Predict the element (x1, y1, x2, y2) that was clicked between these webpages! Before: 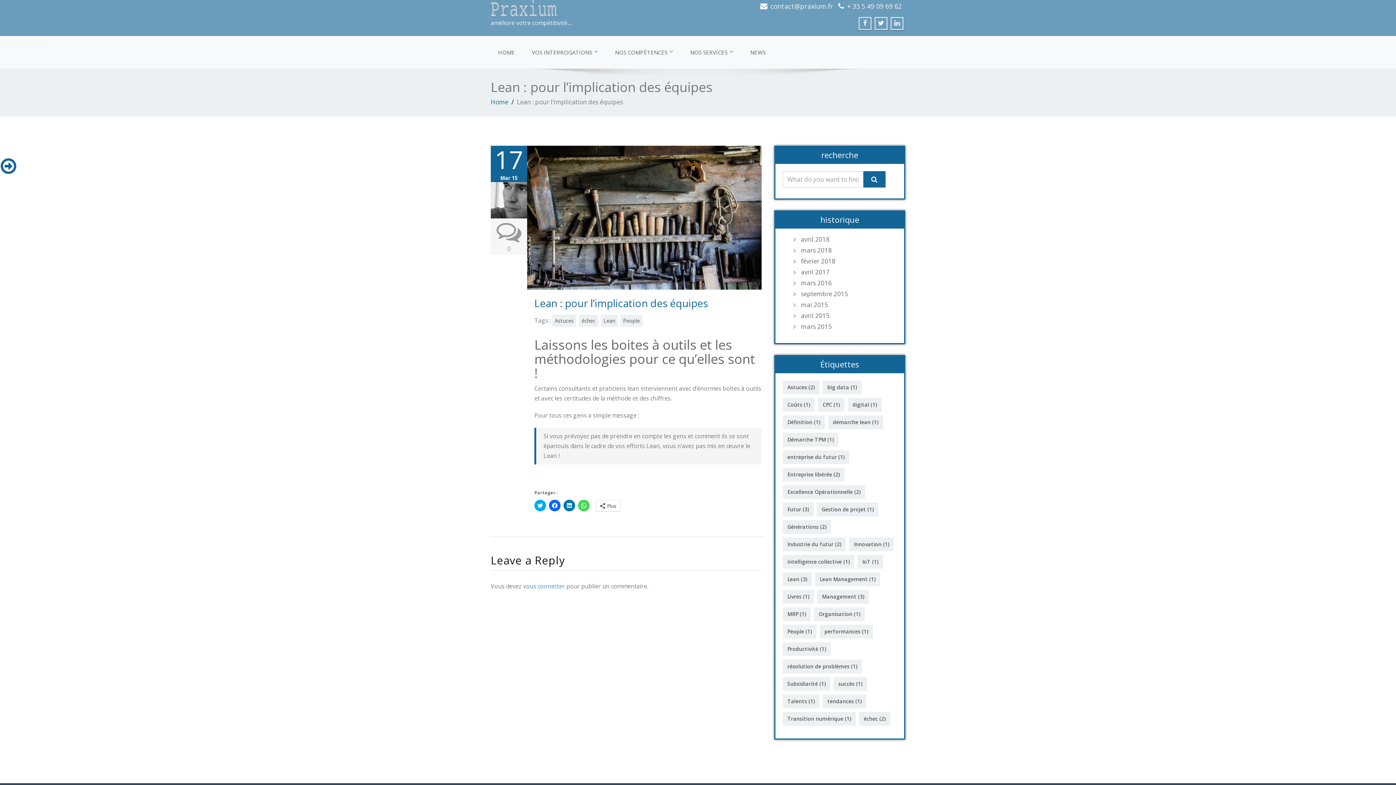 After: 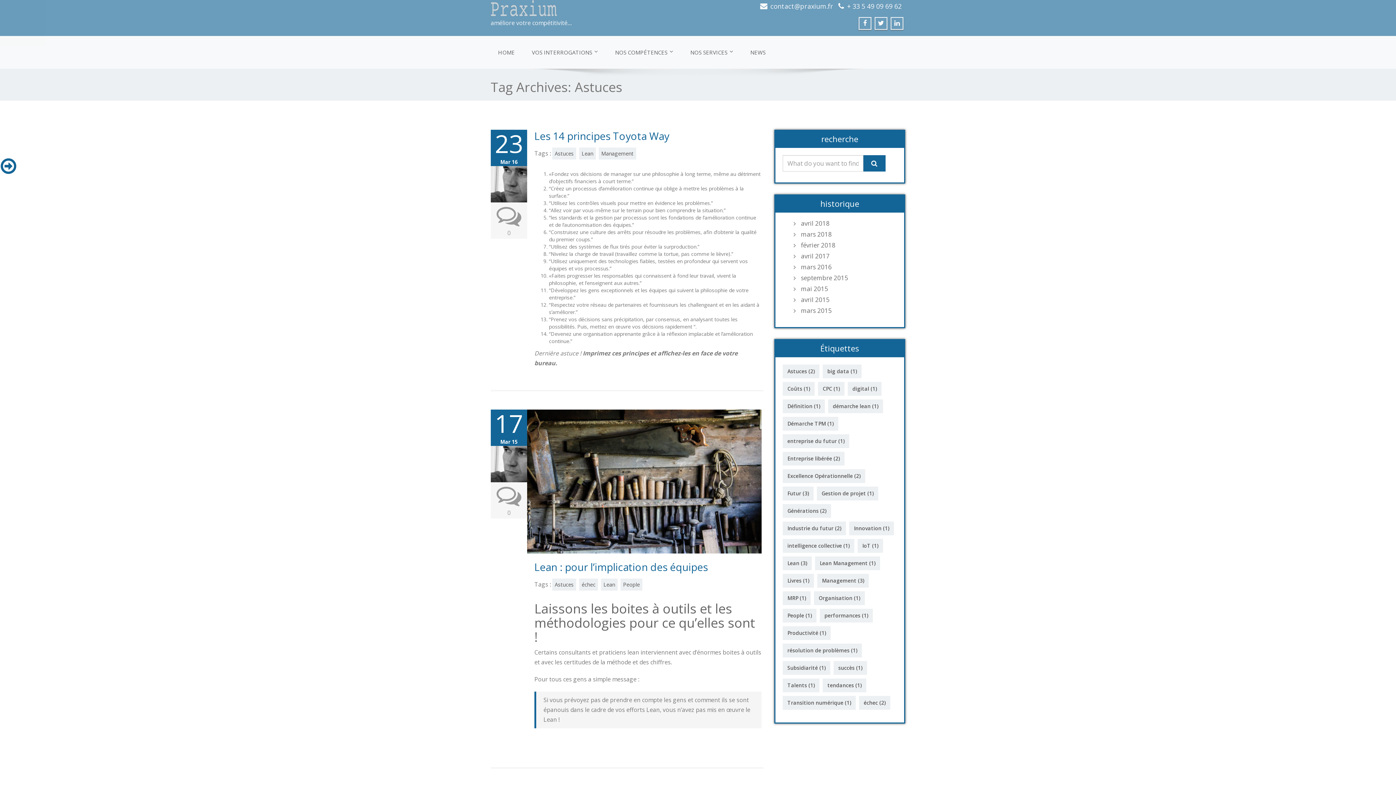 Action: bbox: (782, 380, 819, 394) label: Astuces (2 éléments)